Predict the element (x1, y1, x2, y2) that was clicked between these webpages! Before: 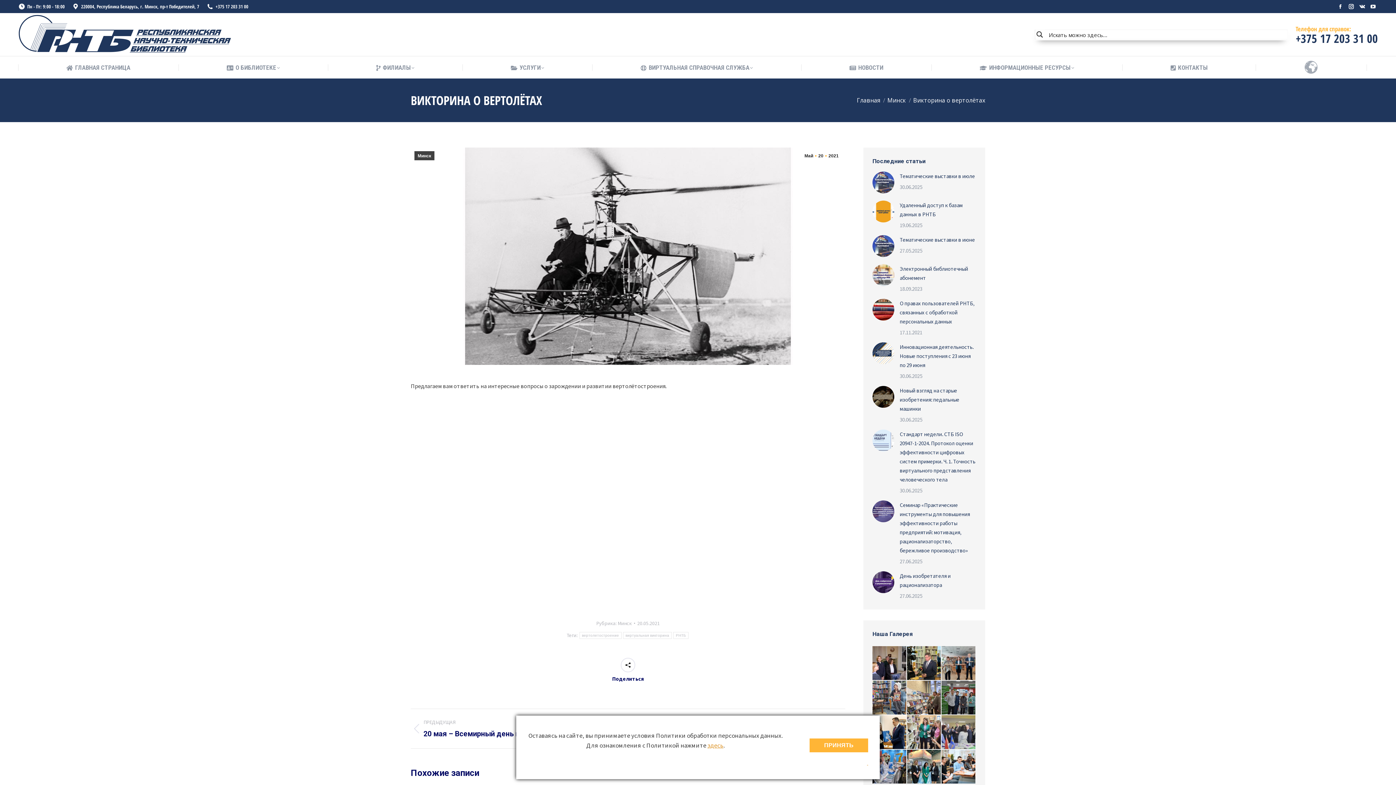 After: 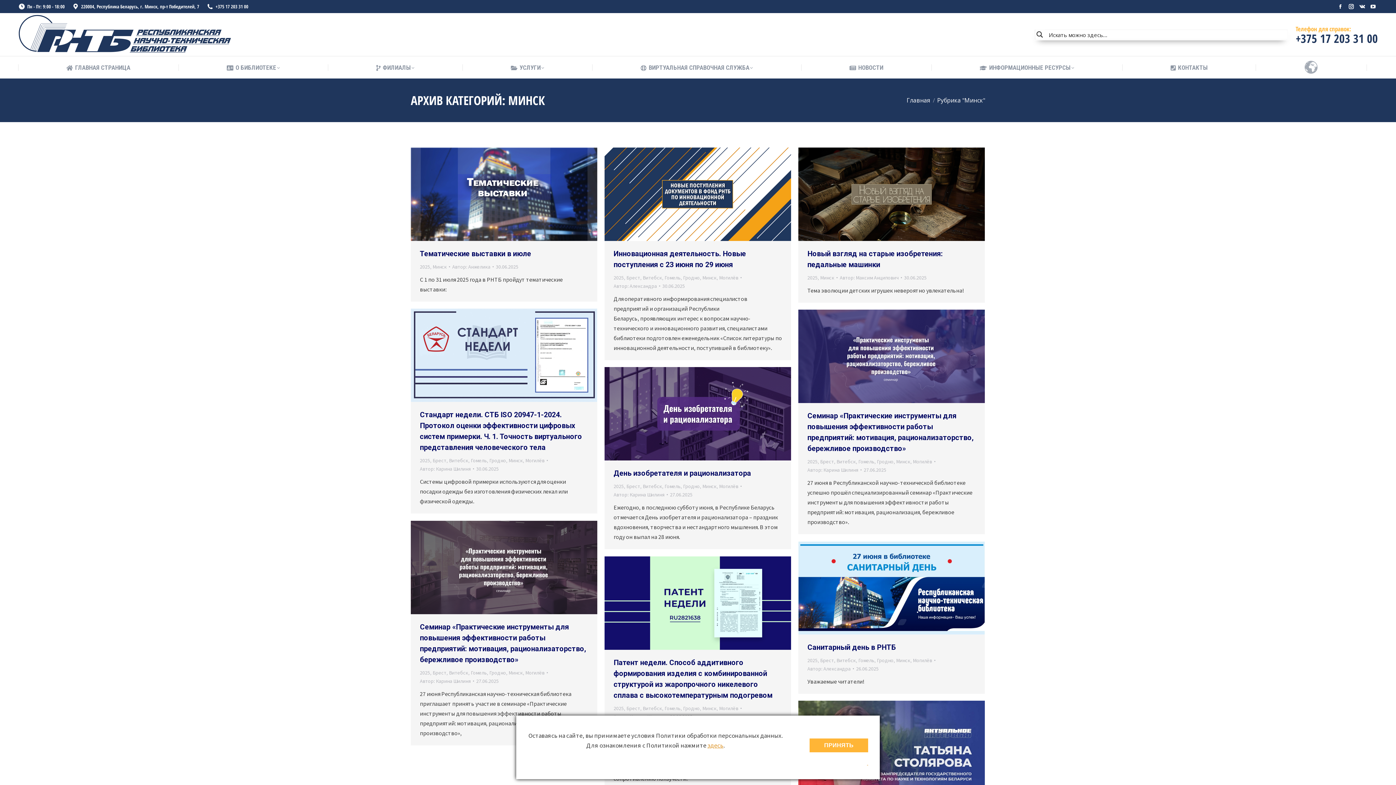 Action: bbox: (414, 151, 434, 160) label: Минск